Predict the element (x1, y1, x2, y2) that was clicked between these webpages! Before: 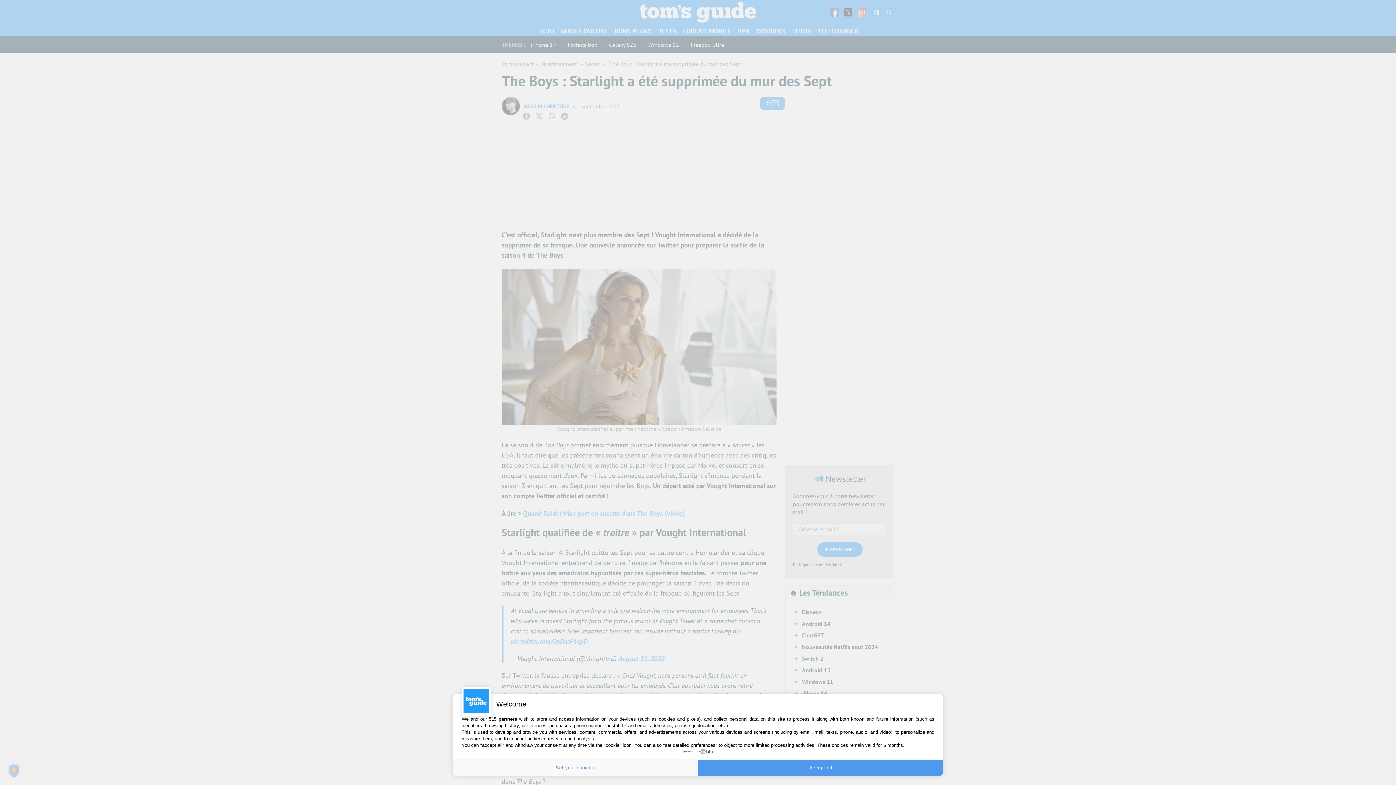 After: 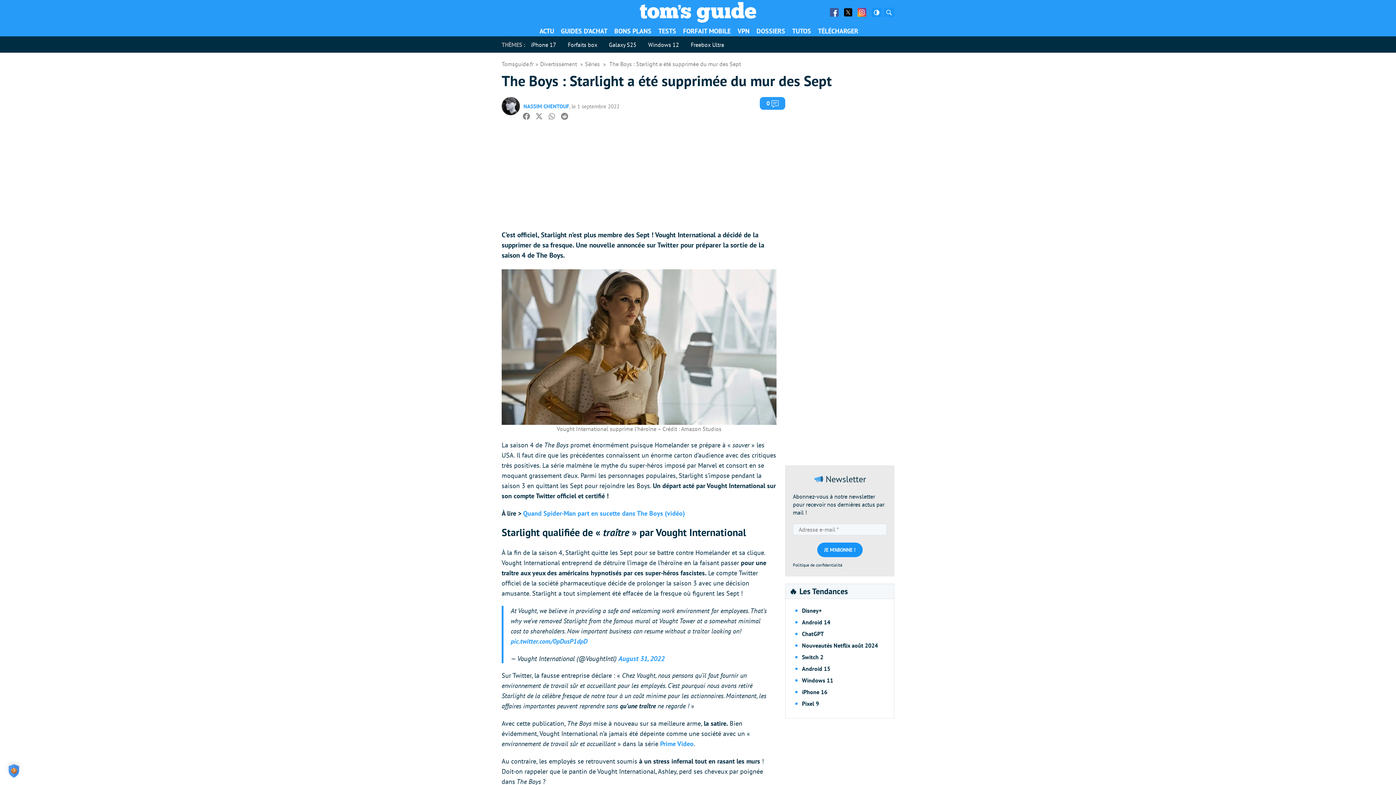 Action: label: Accept all bbox: (698, 760, 943, 776)